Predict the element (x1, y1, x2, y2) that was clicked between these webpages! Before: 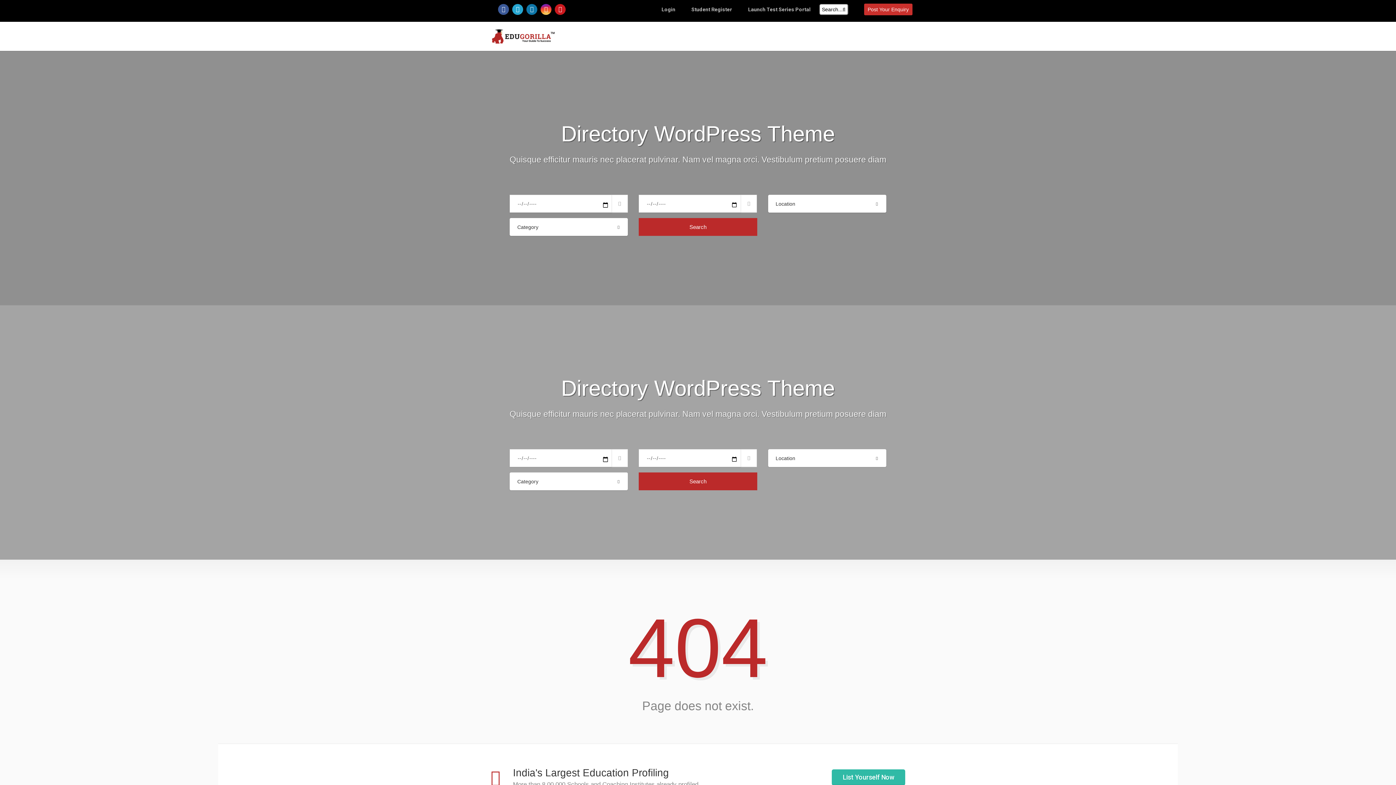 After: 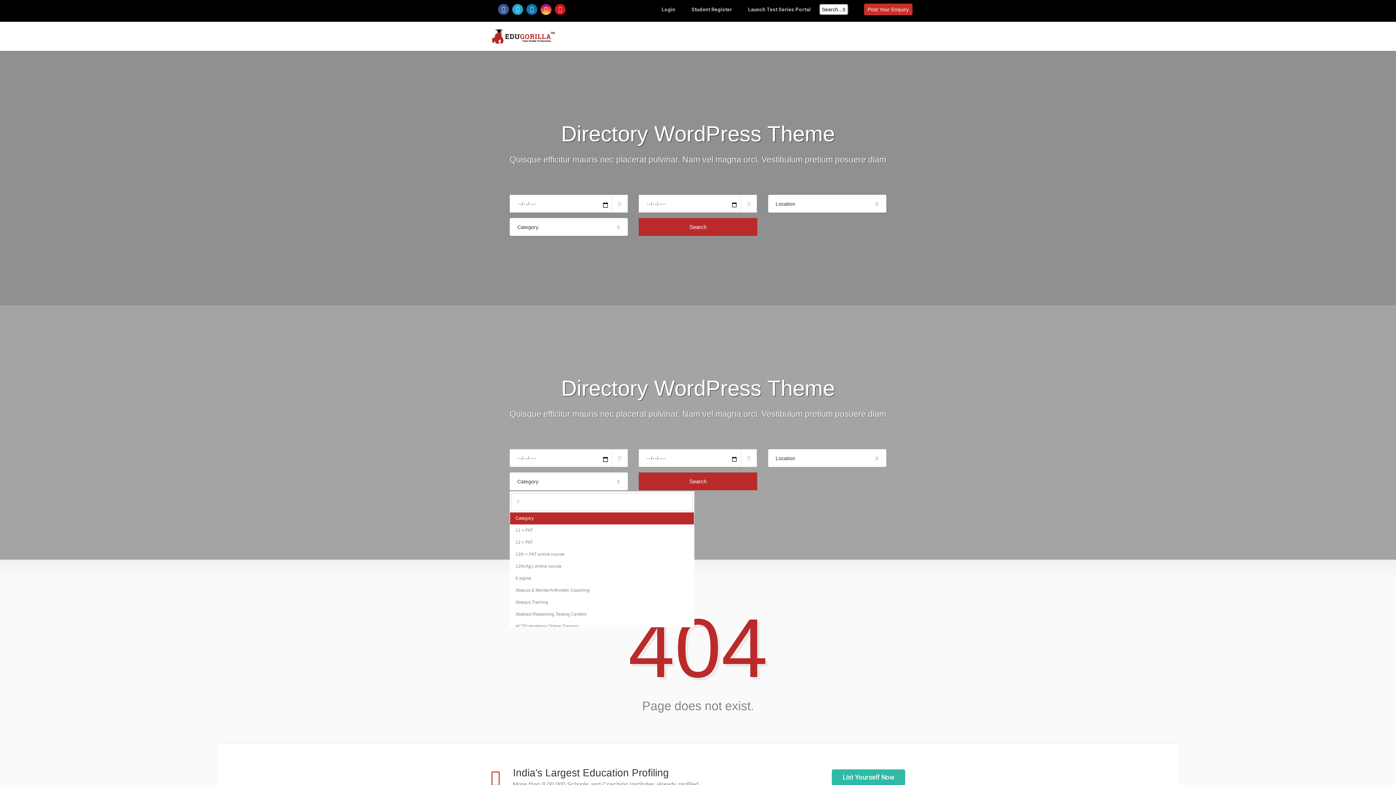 Action: label: Category
  bbox: (509, 472, 628, 490)